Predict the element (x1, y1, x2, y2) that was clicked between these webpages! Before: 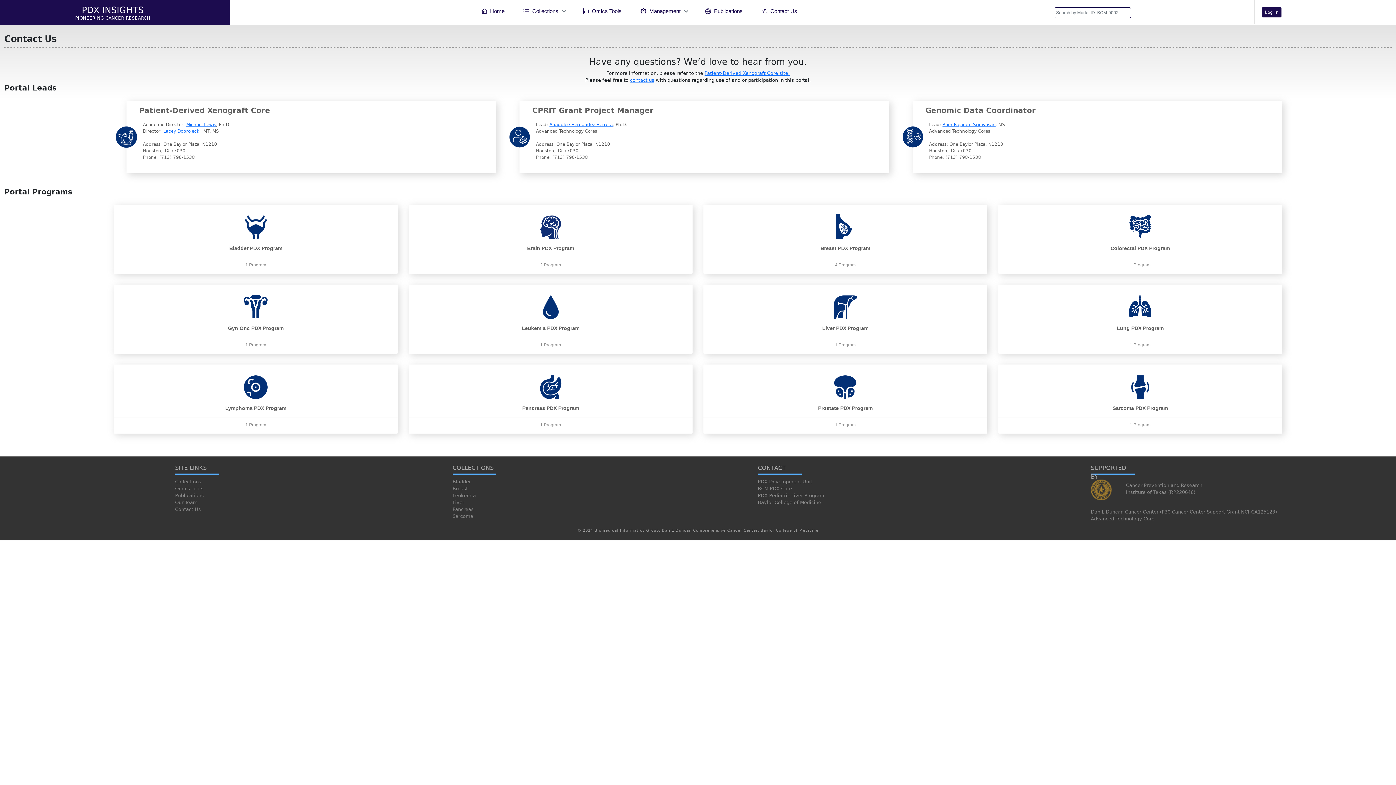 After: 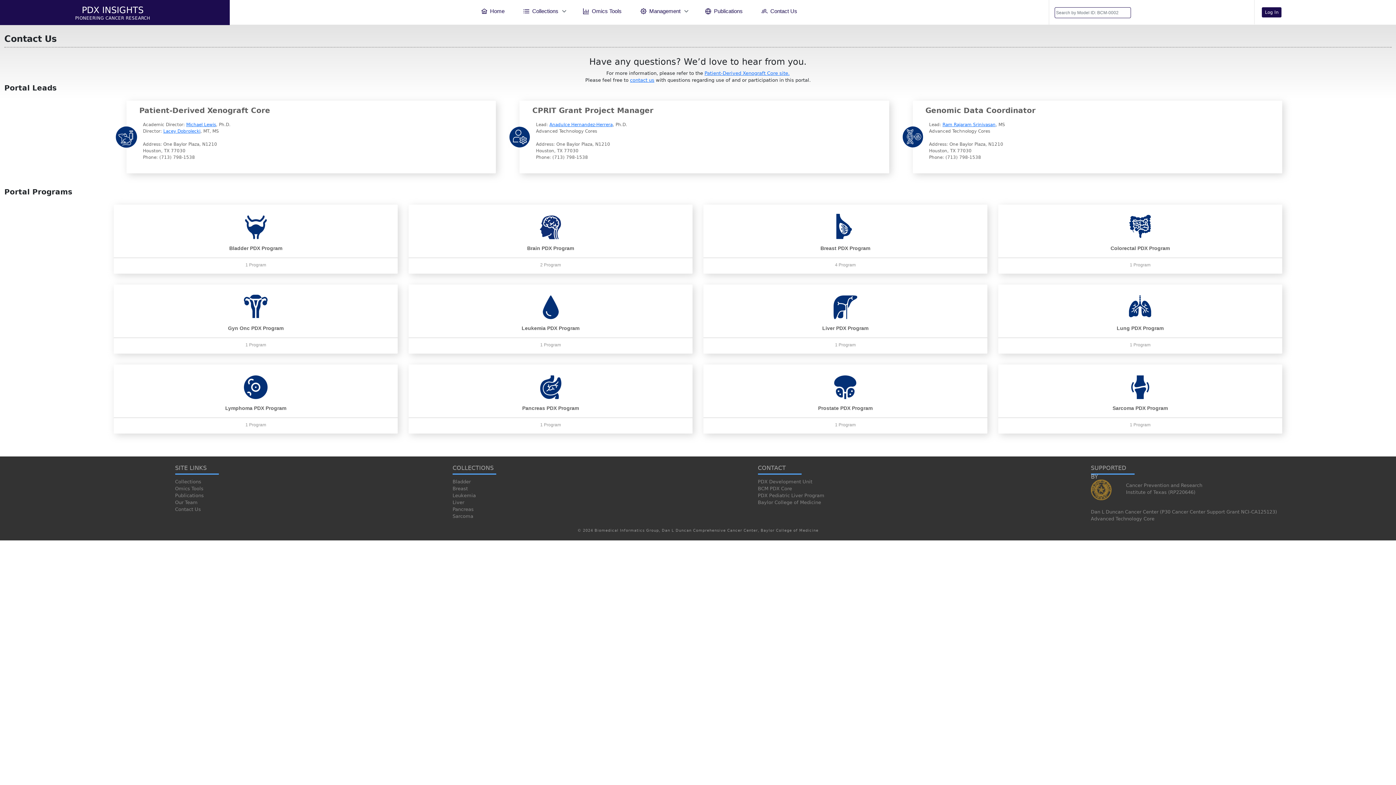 Action: bbox: (514, 3, 573, 18) label: Collections